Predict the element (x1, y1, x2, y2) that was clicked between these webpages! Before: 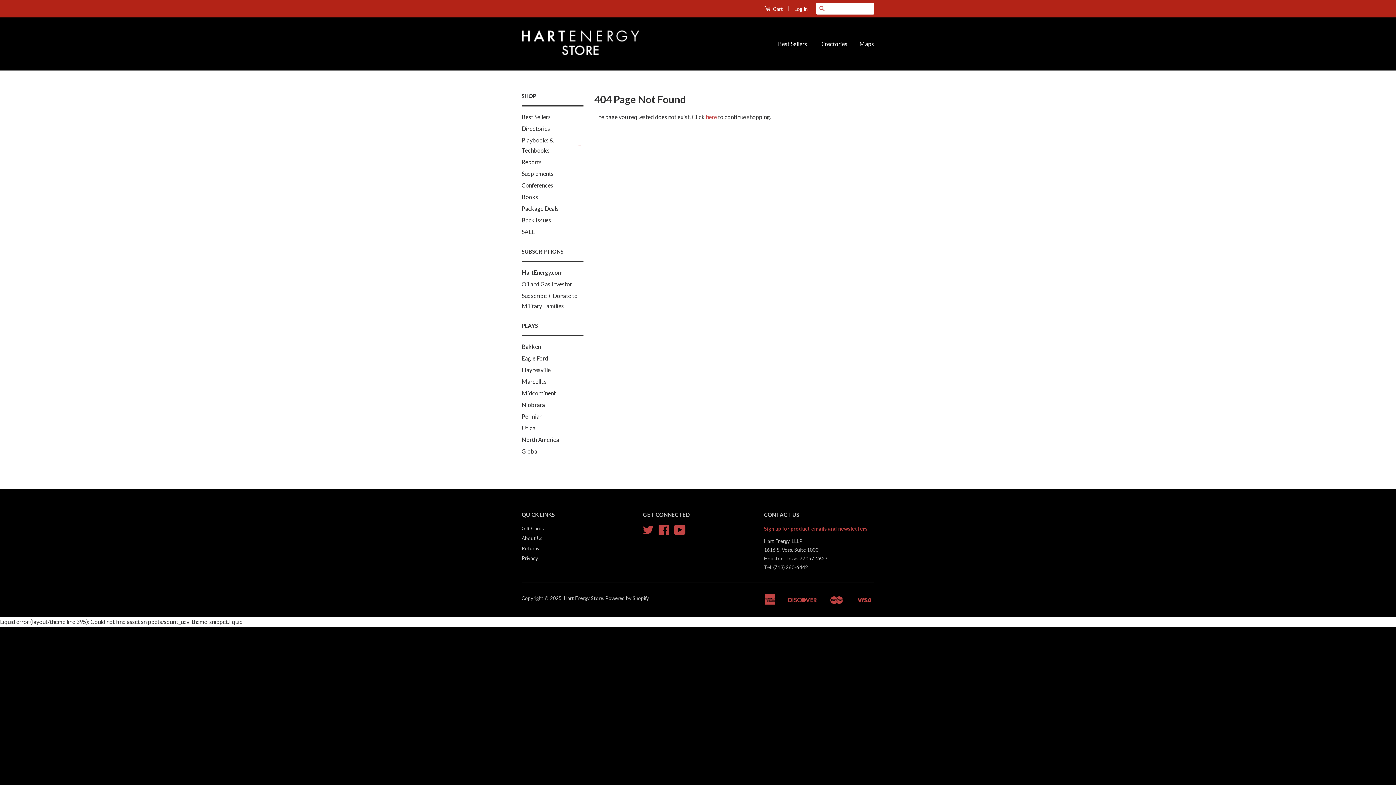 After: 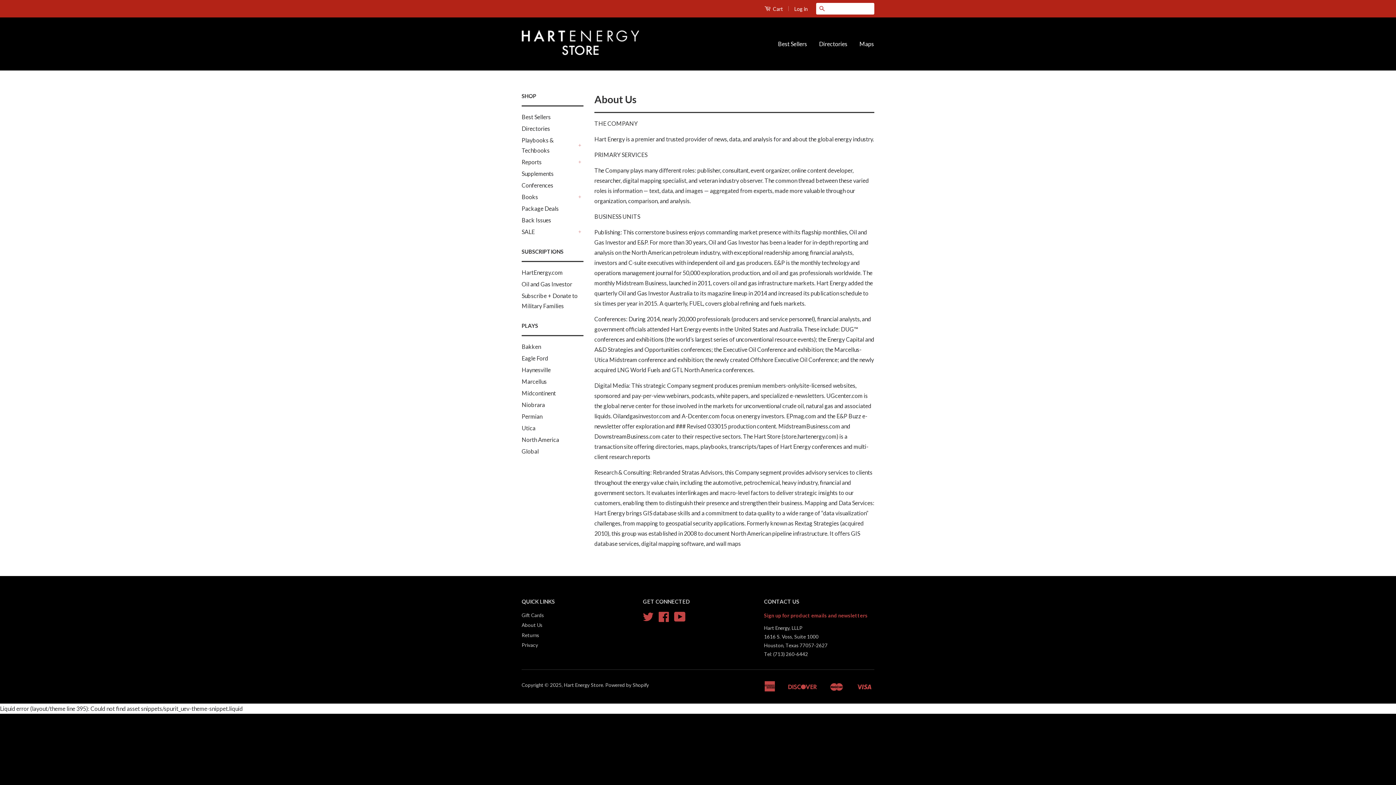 Action: bbox: (521, 535, 542, 541) label: About Us